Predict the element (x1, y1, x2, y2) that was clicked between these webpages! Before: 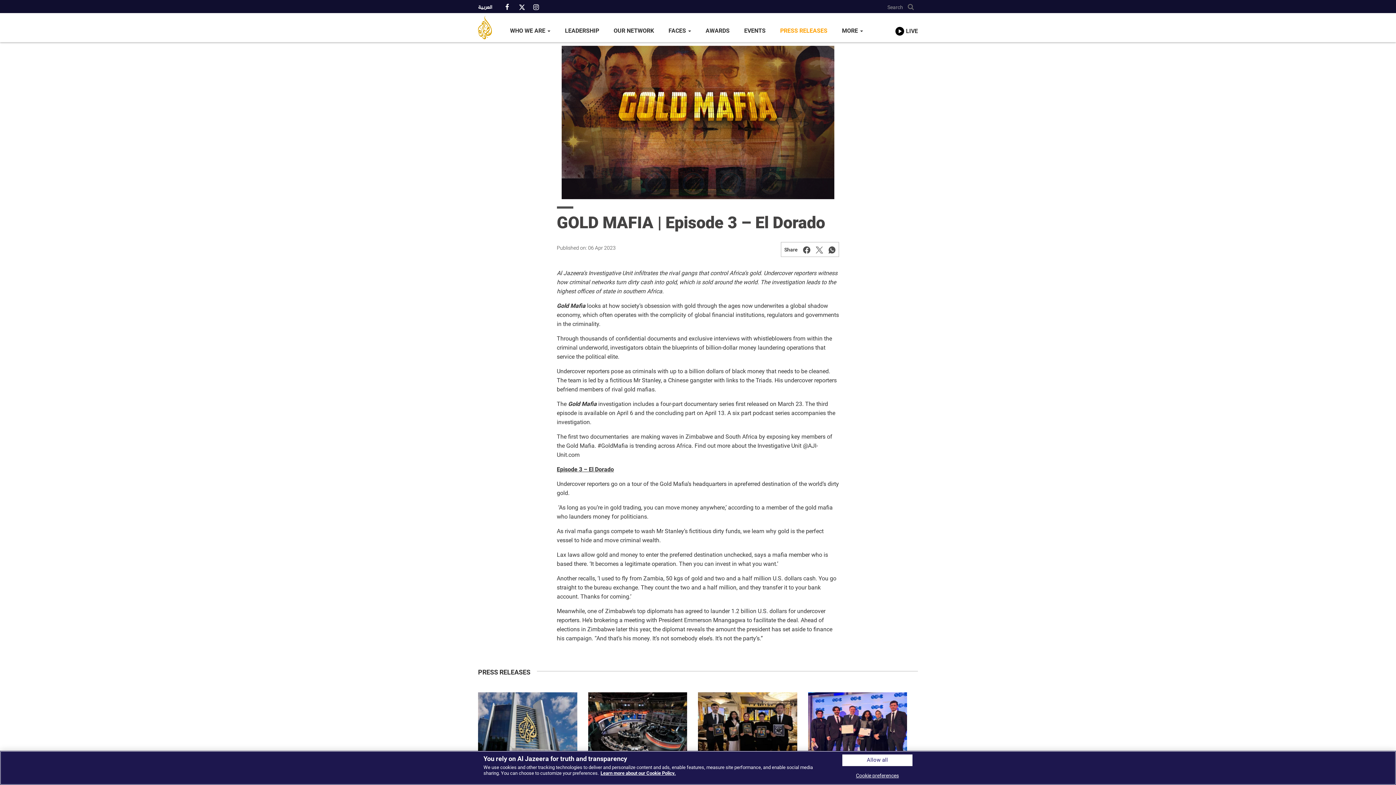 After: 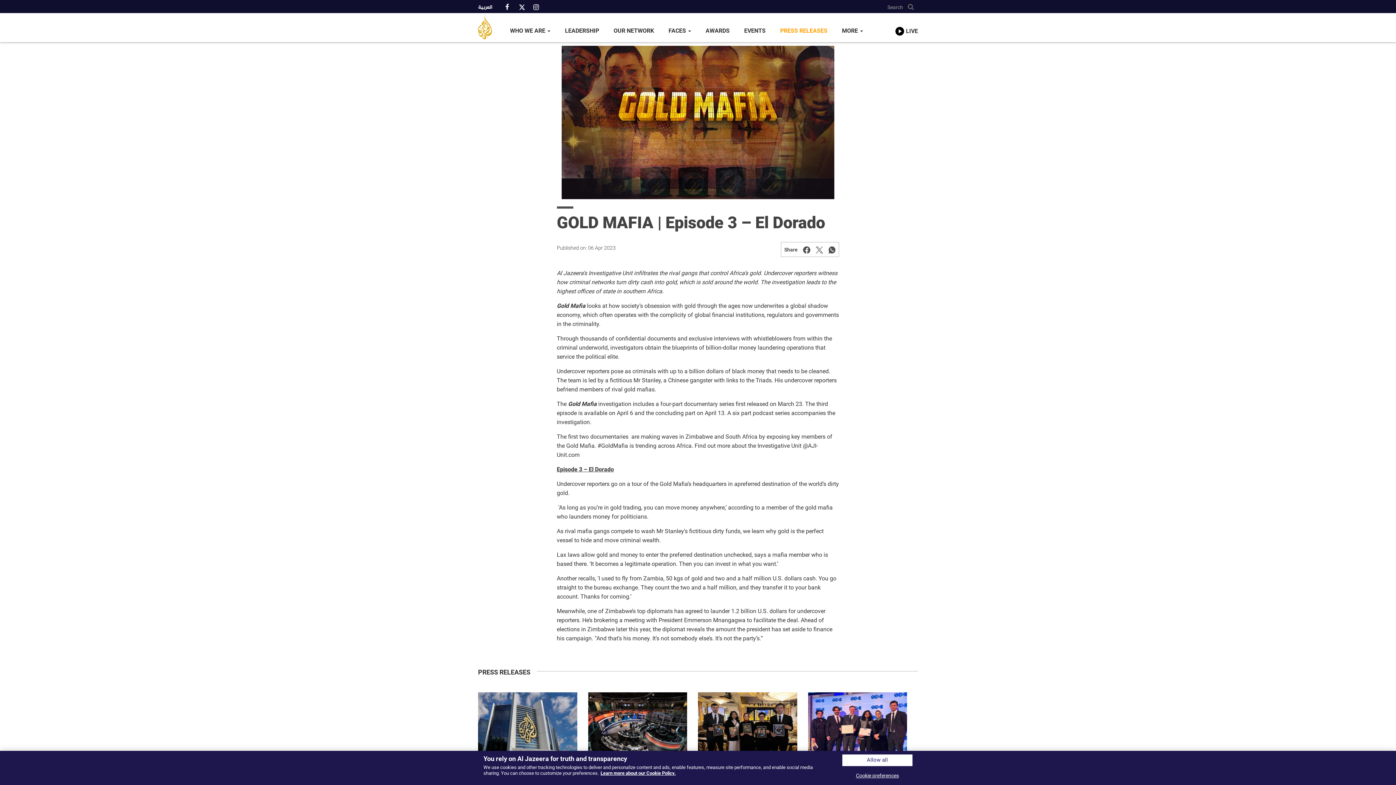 Action: label:   bbox: (533, 4, 540, 10)